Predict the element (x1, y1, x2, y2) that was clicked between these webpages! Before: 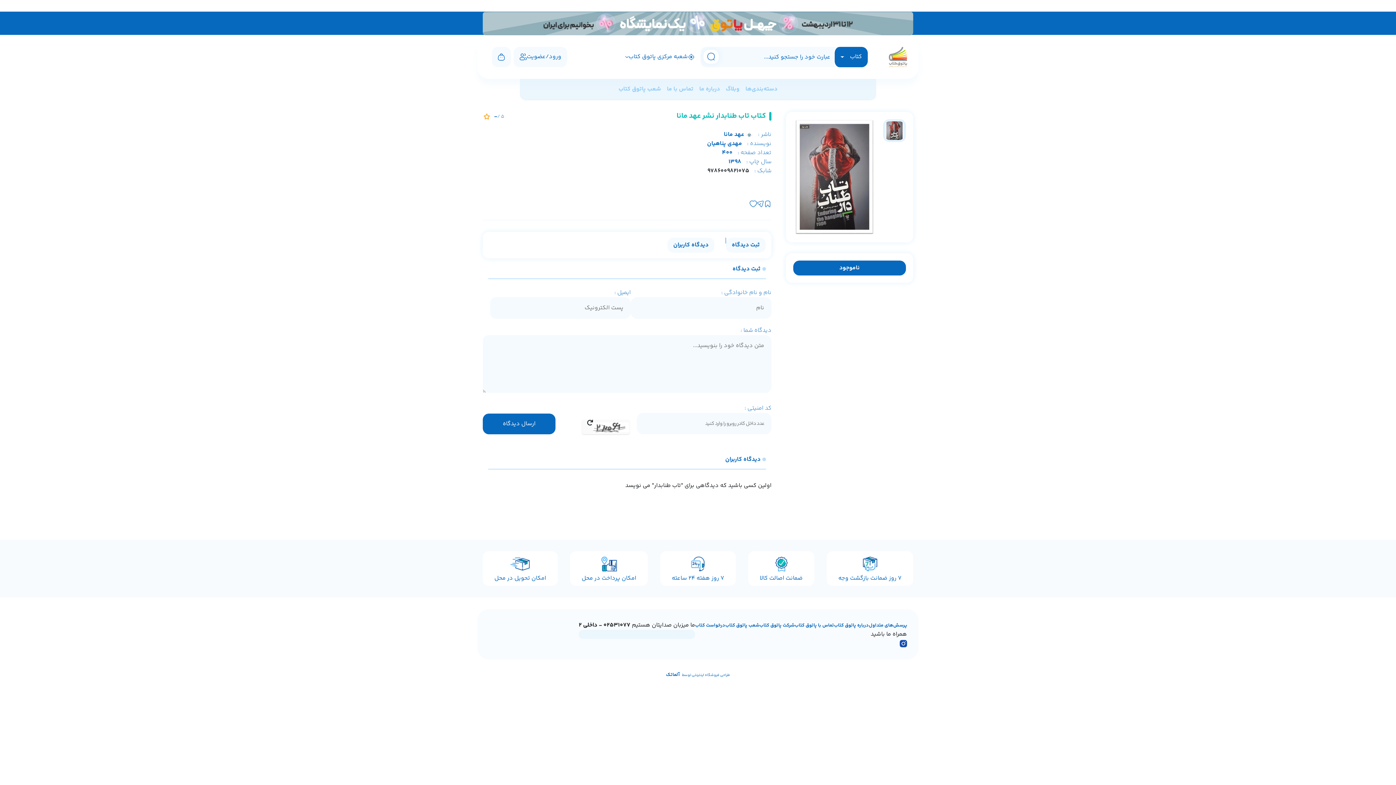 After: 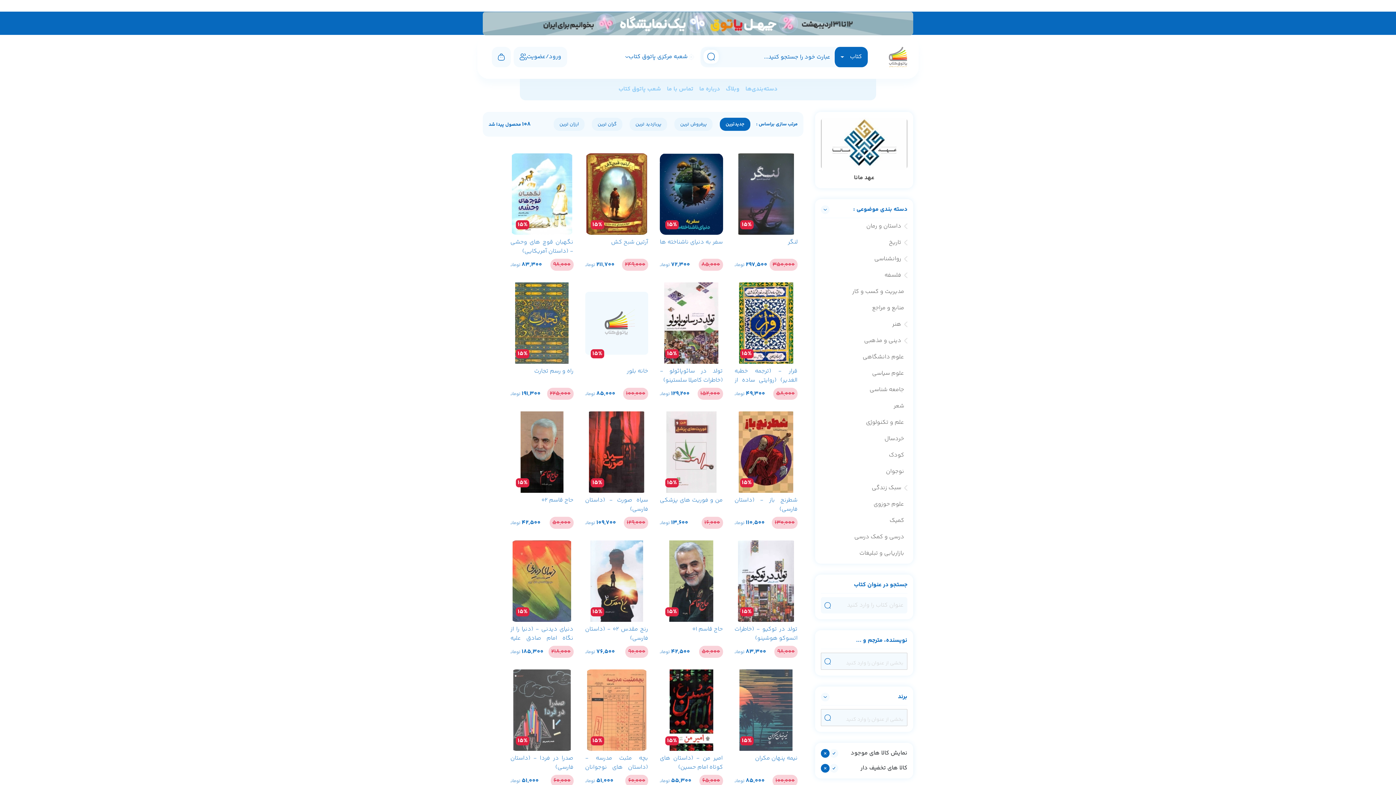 Action: bbox: (724, 130, 753, 139) label:  عهد مانا